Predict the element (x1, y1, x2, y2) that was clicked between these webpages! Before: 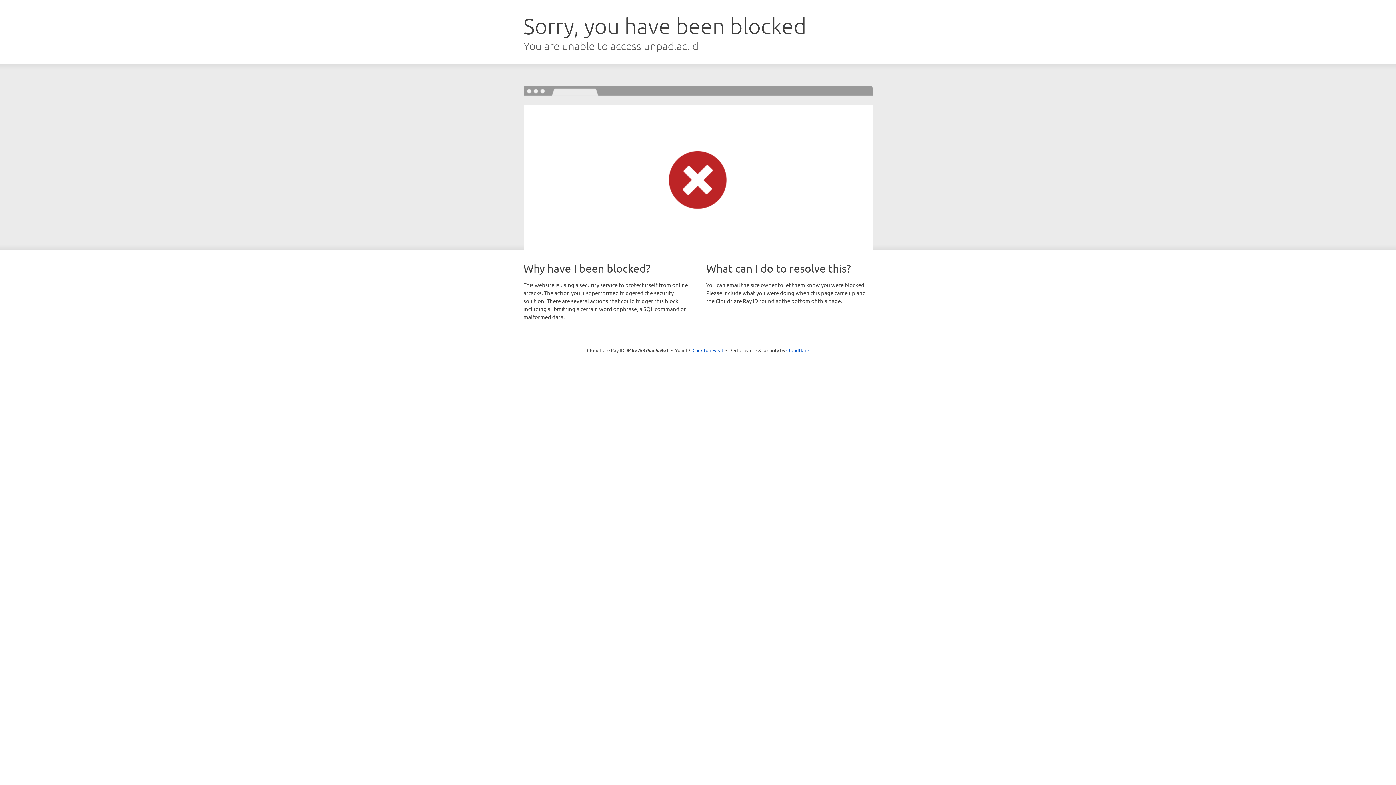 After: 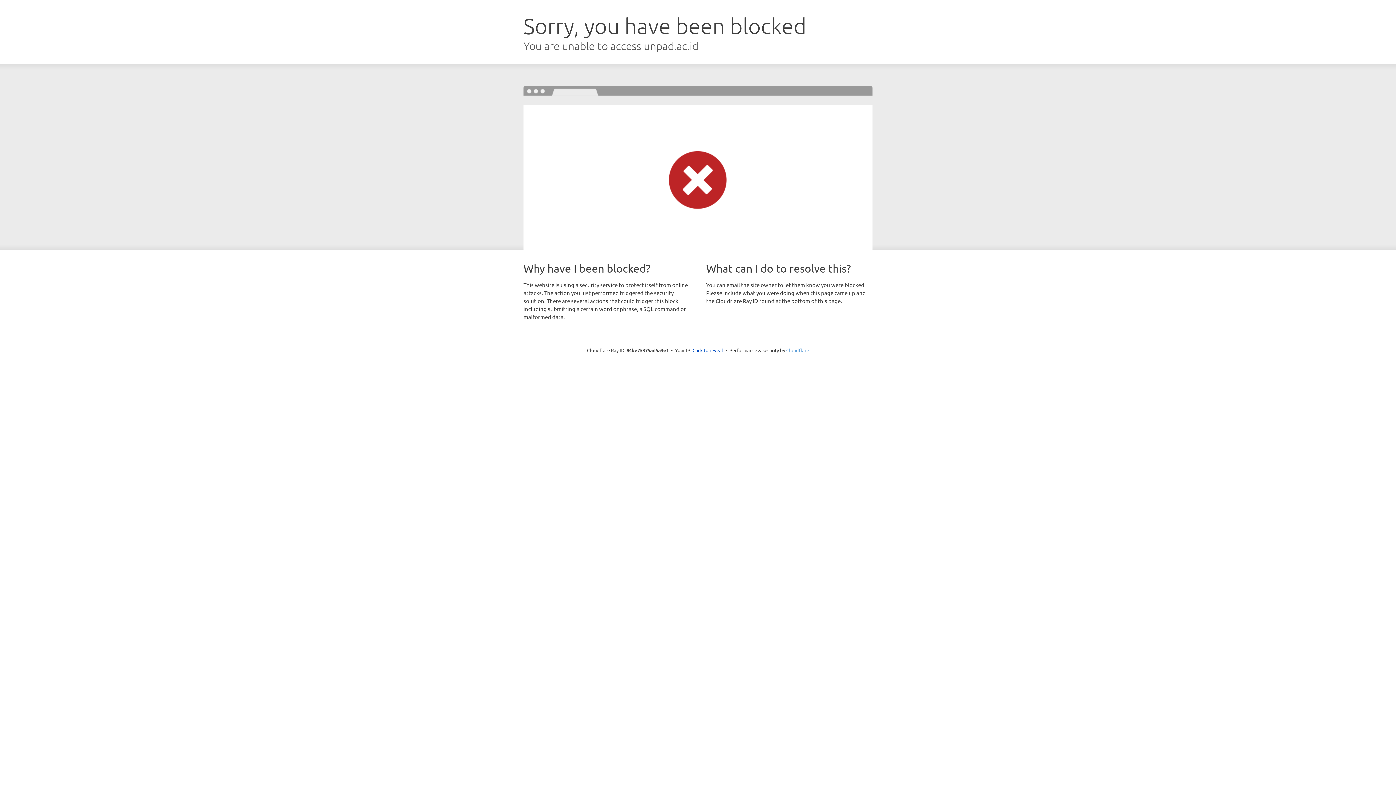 Action: label: Cloudflare bbox: (786, 347, 809, 353)